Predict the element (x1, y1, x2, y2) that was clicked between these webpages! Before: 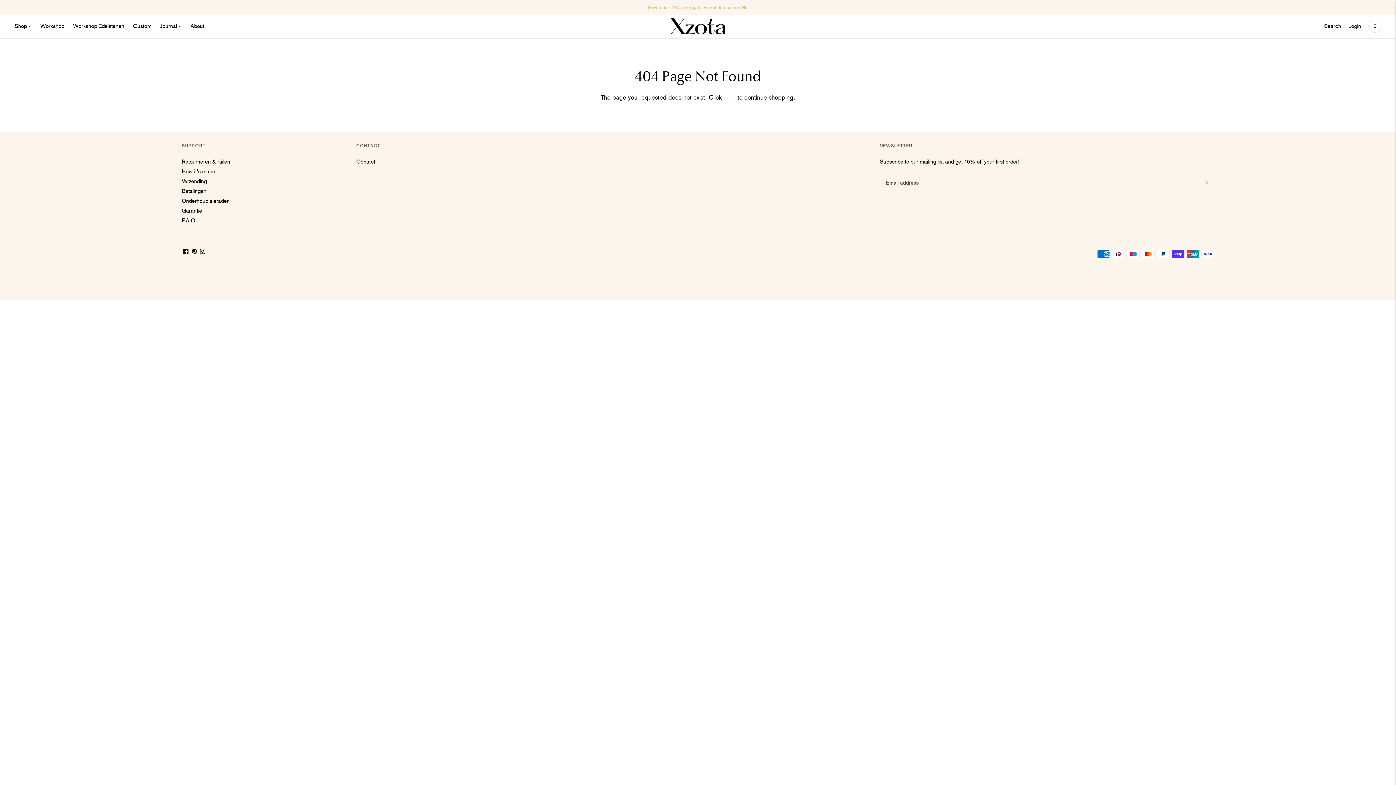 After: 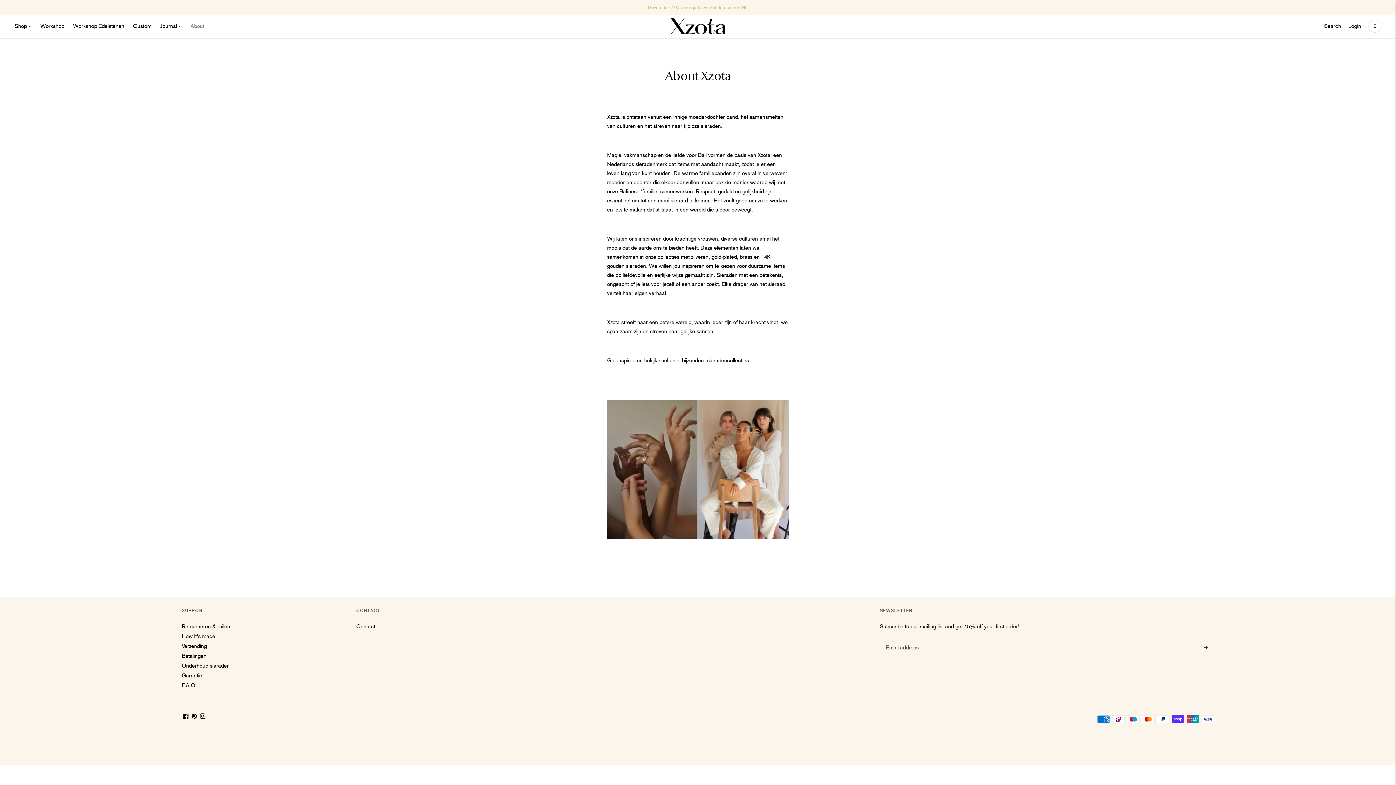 Action: label: About bbox: (190, 18, 204, 34)